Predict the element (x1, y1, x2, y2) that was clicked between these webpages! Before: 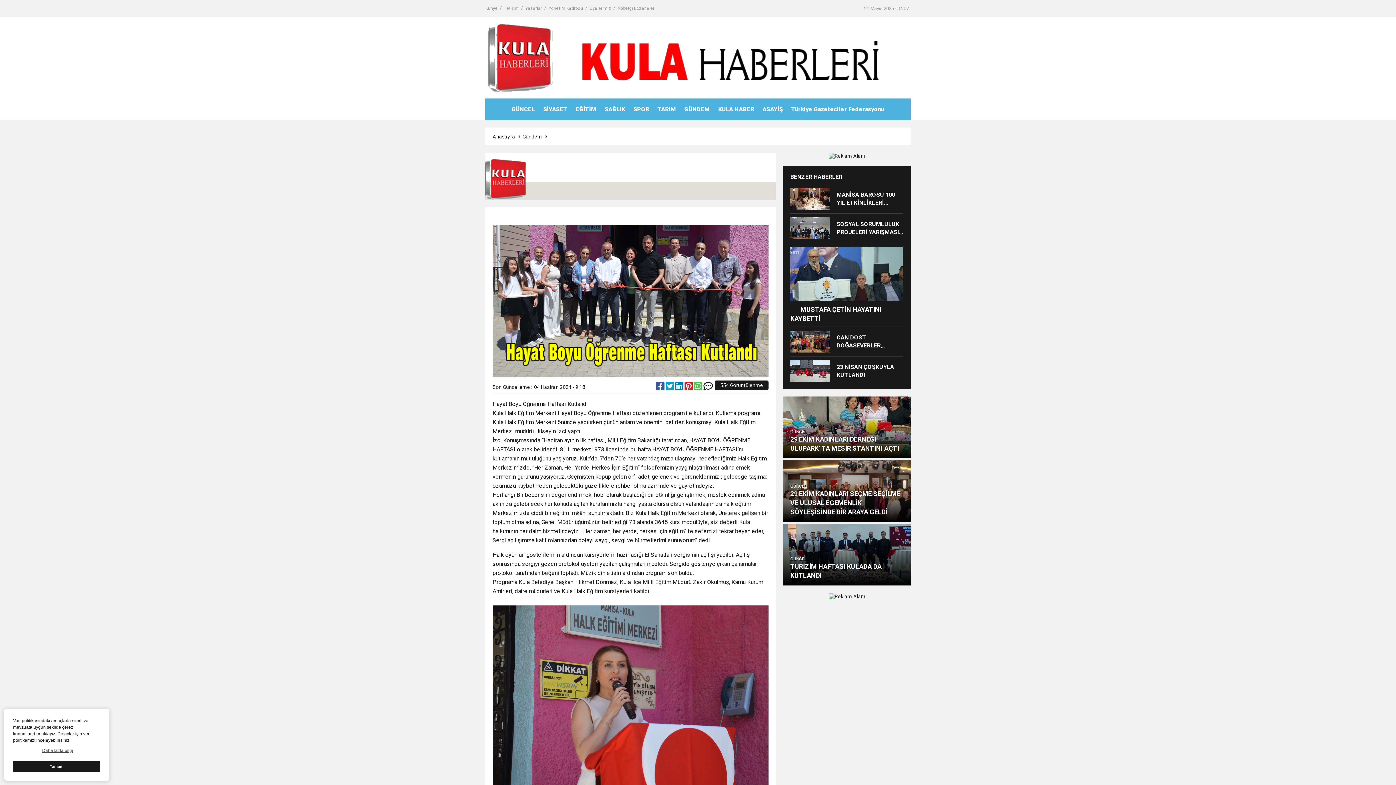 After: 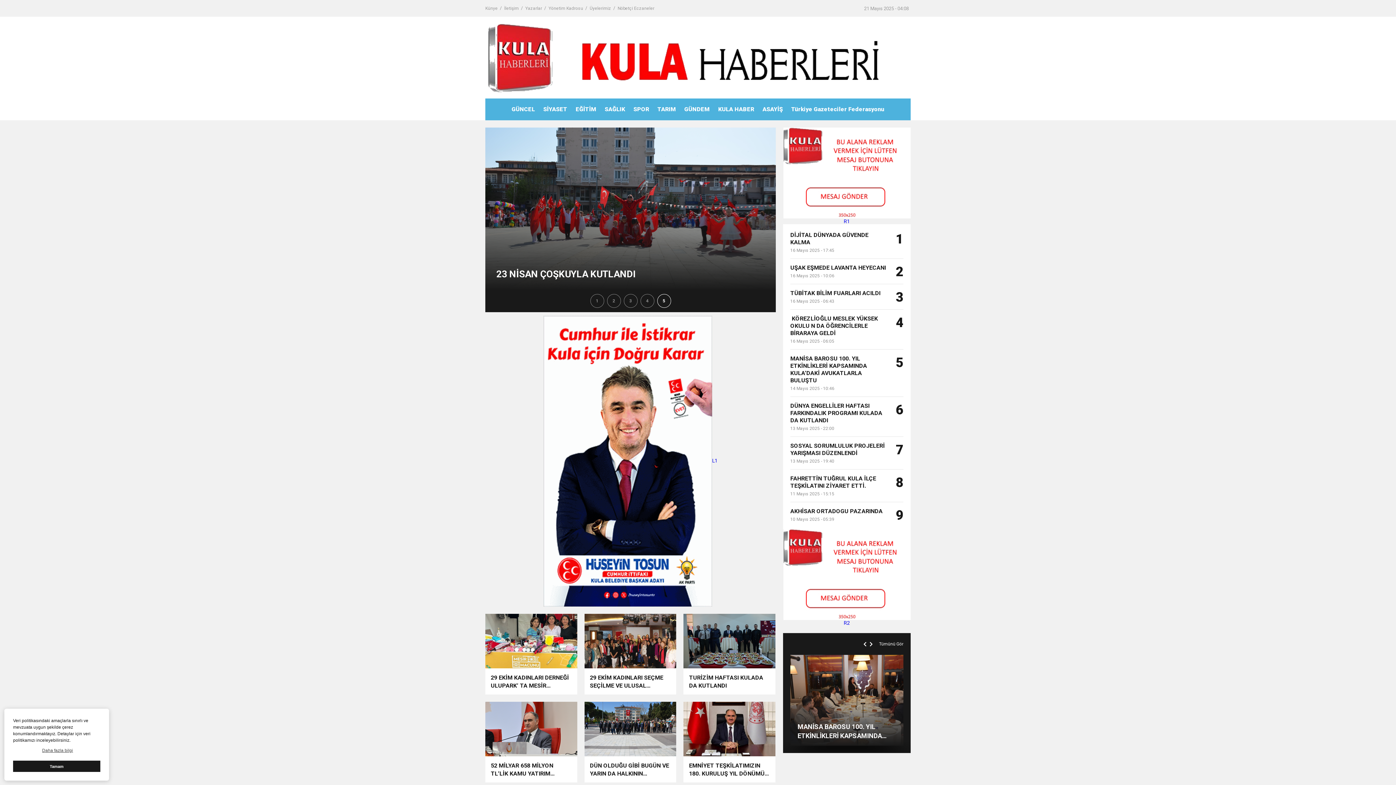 Action: label: GÜNCEL bbox: (511, 98, 535, 120)